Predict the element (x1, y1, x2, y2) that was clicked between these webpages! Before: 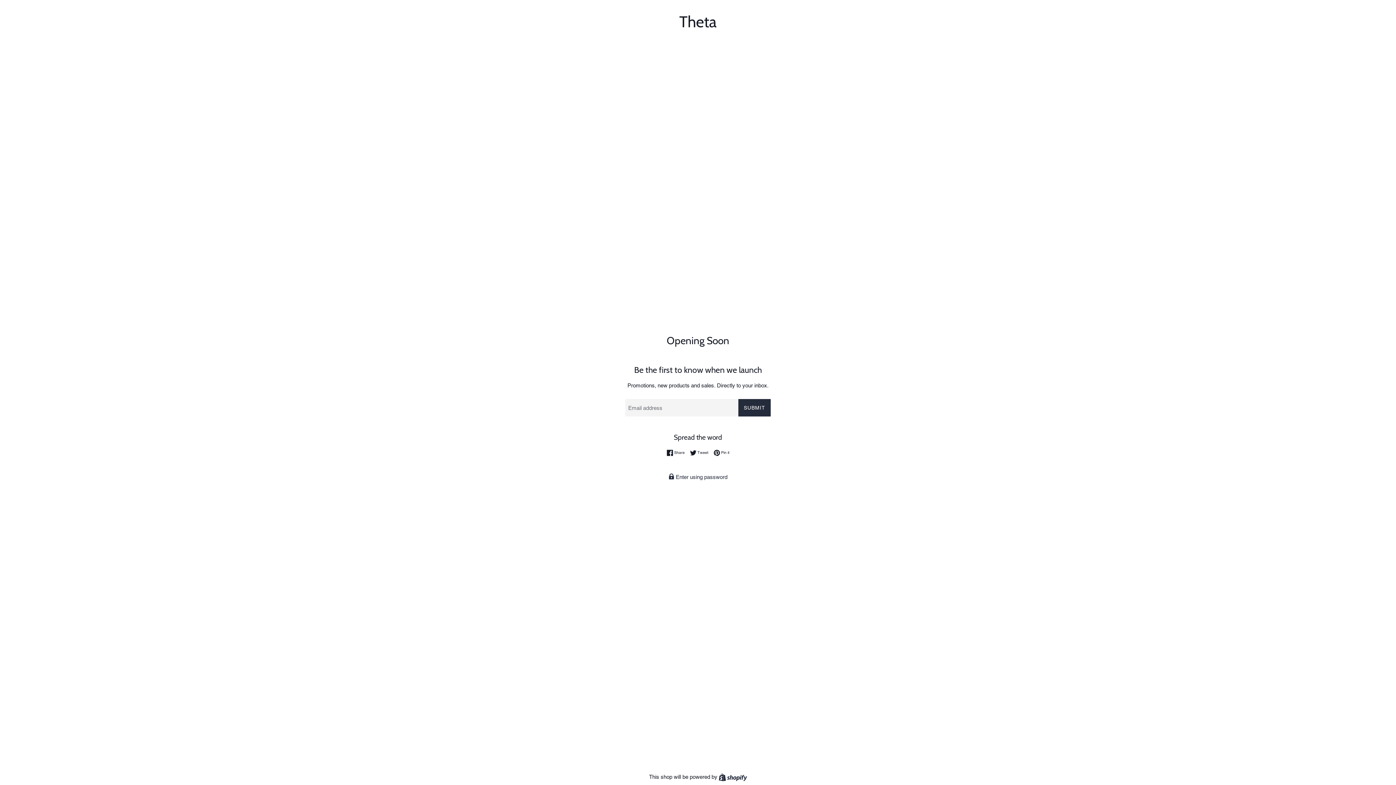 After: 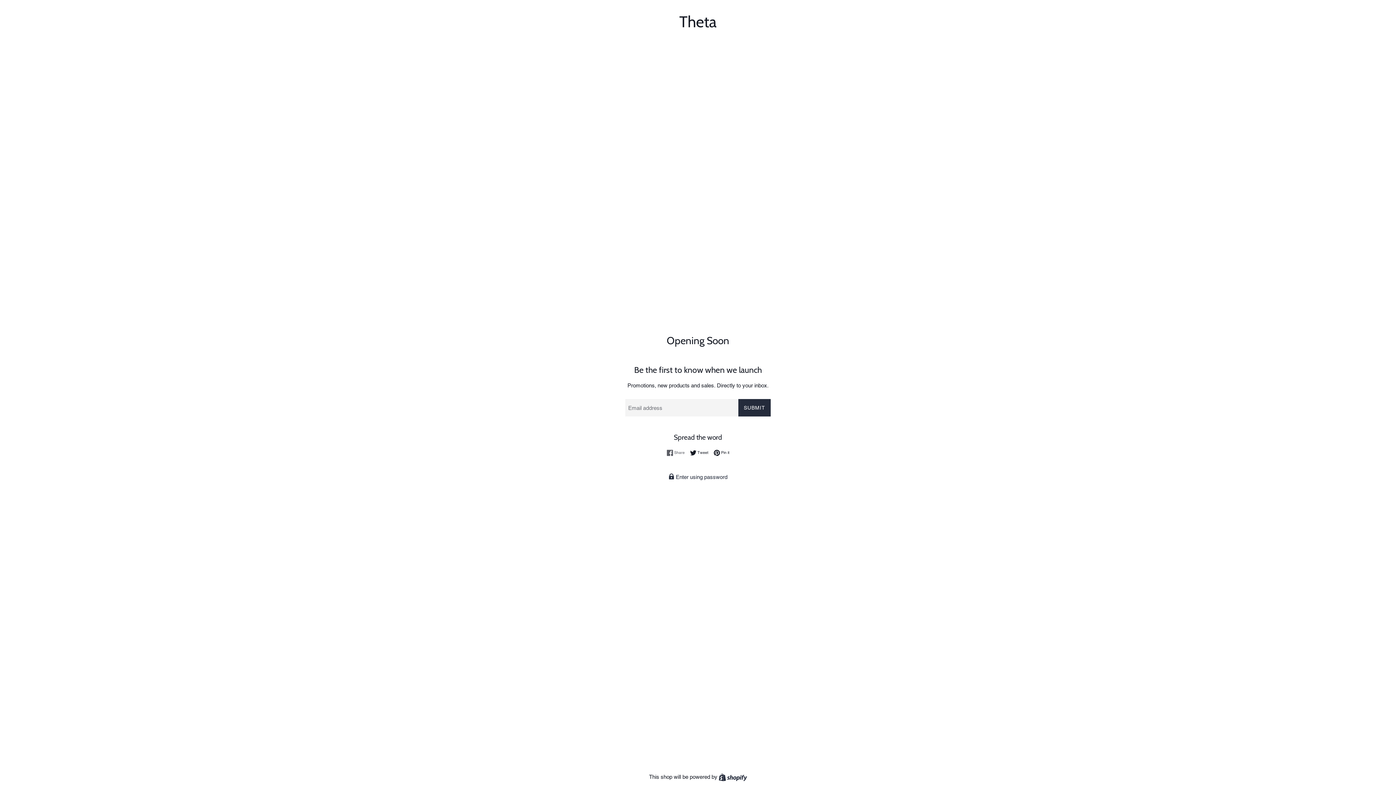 Action: bbox: (666, 449, 688, 456) label:  Share
Share on Facebook